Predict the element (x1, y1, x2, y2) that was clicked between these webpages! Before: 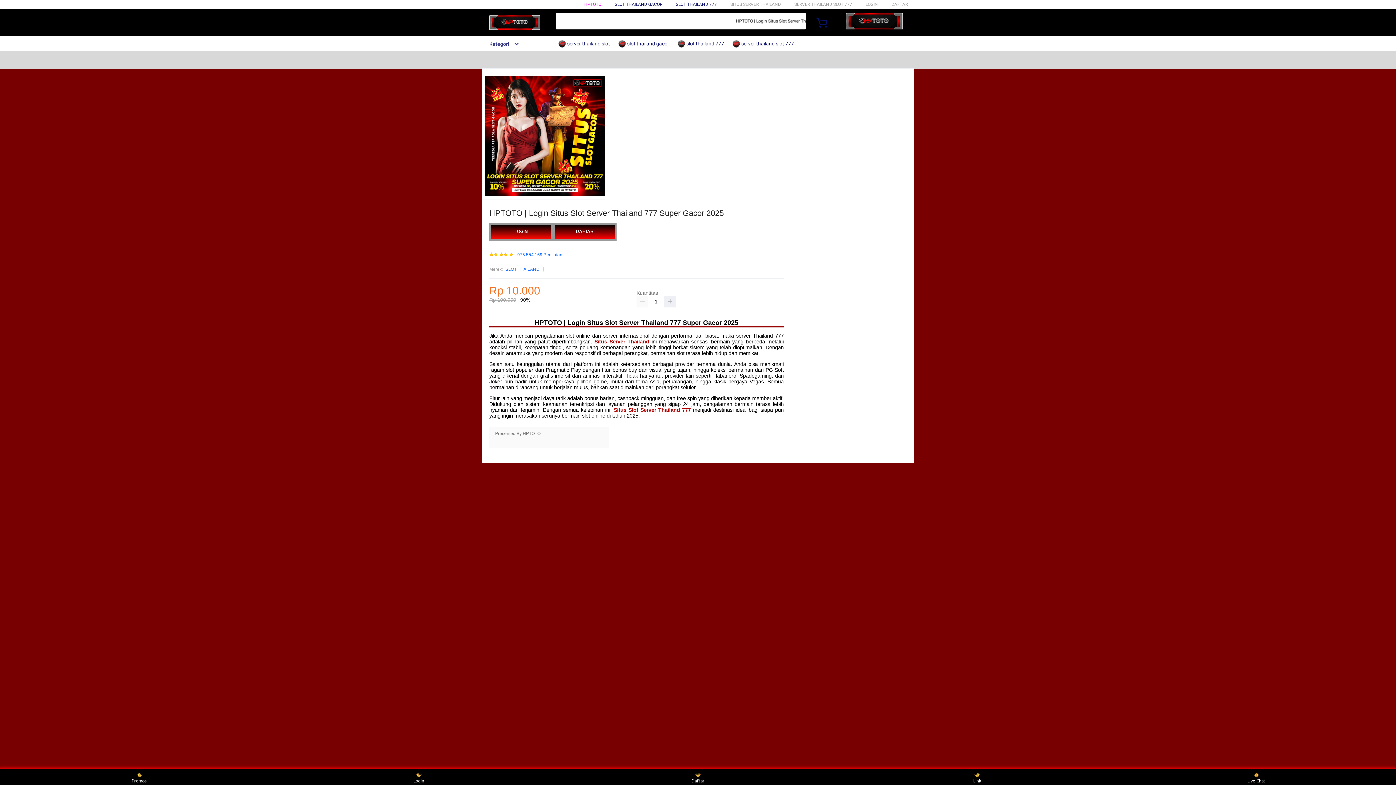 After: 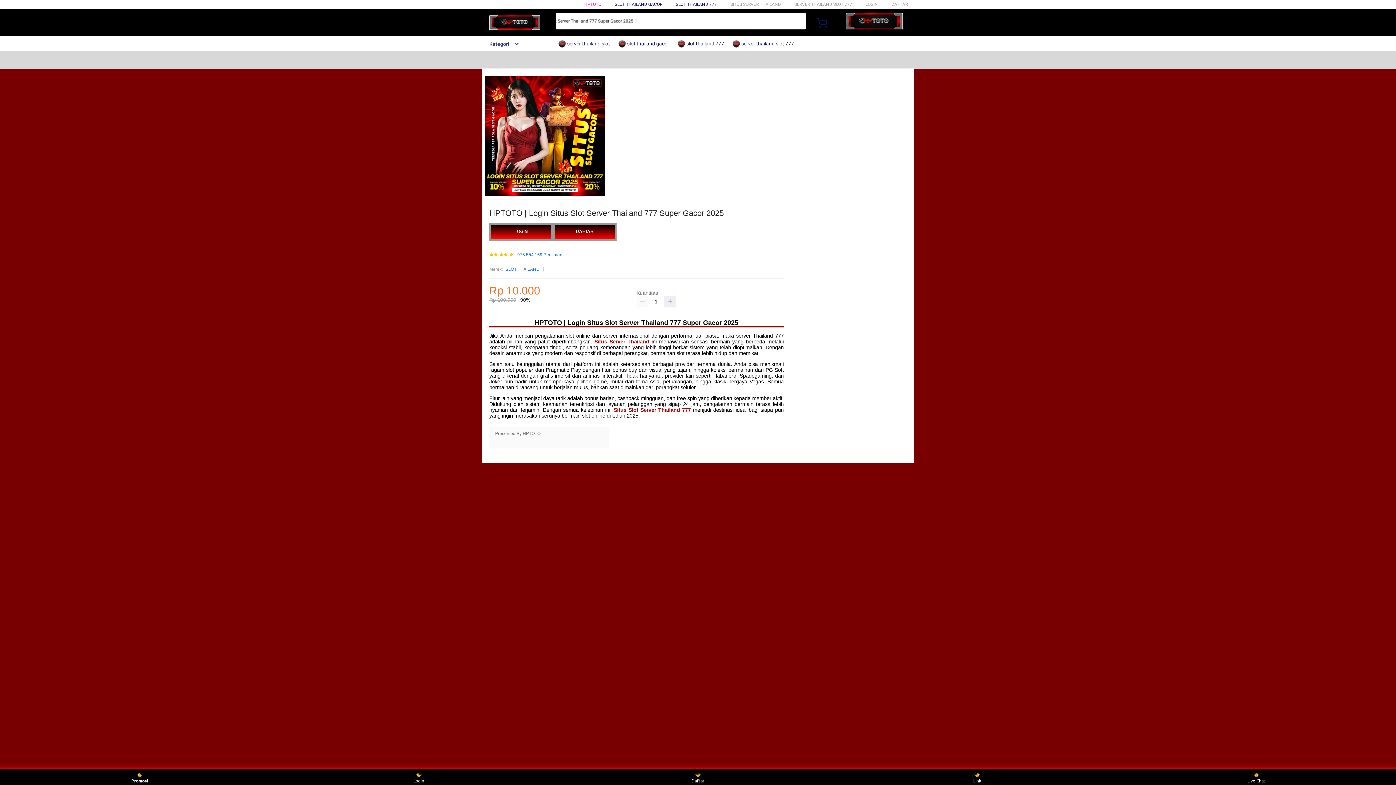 Action: label: Promosi bbox: (126, 771, 153, 783)